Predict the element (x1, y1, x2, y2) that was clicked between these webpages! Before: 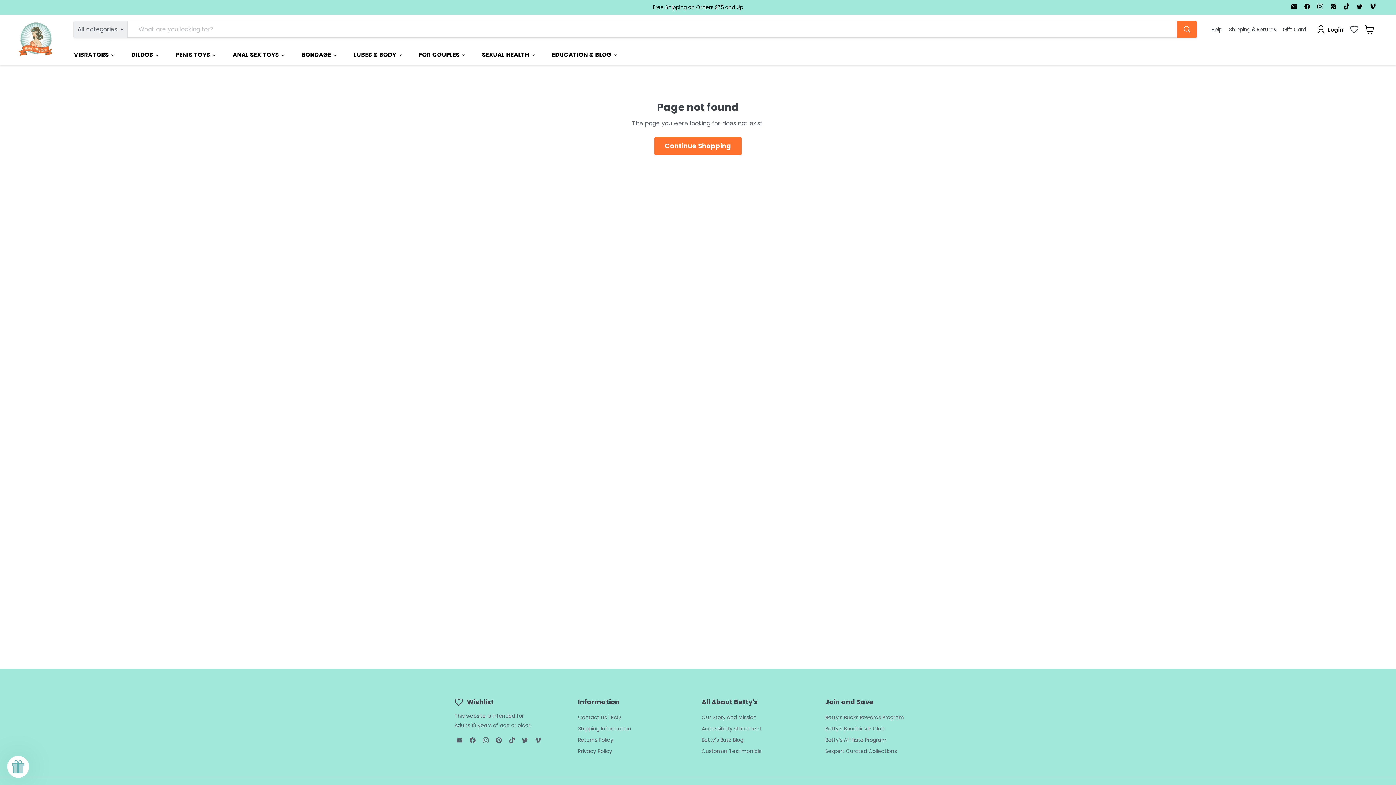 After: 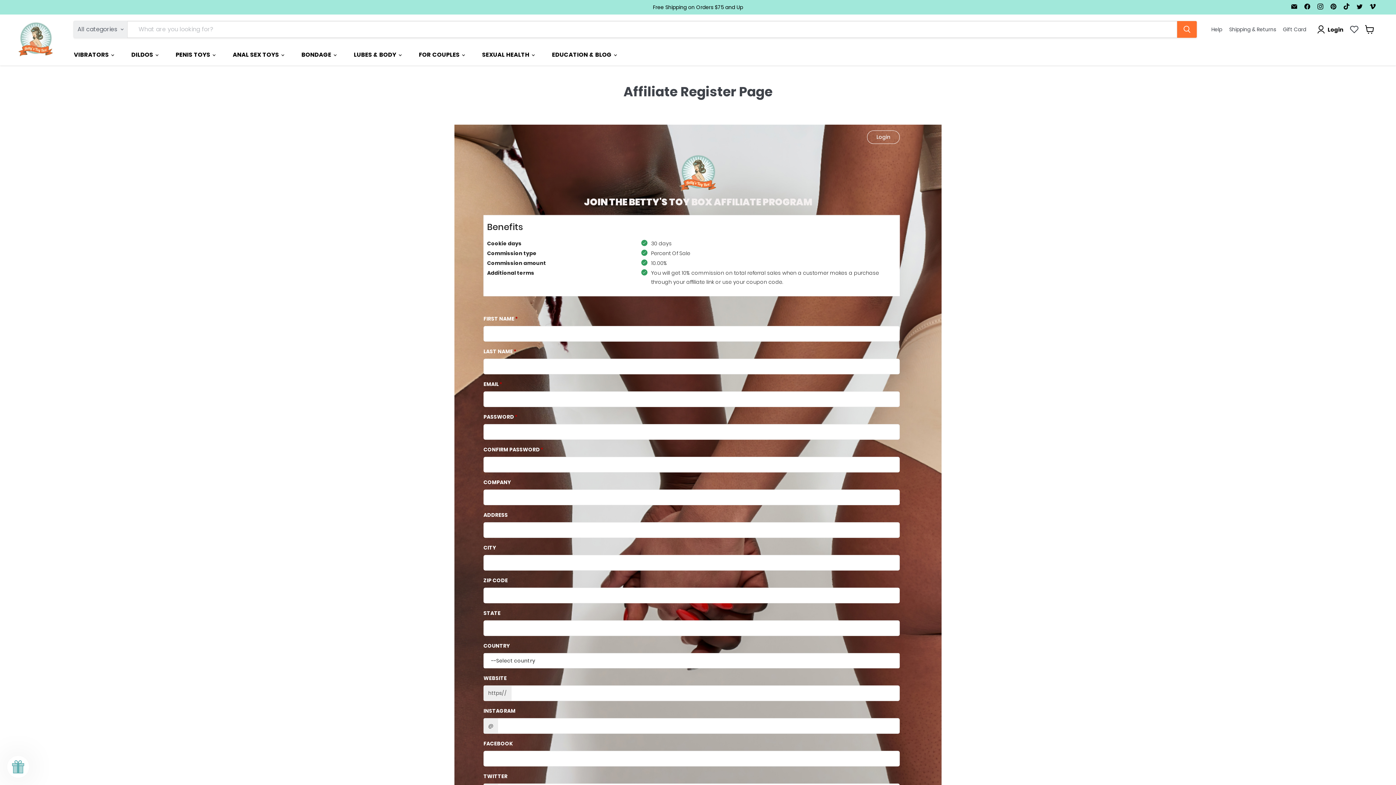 Action: bbox: (825, 736, 886, 744) label: Betty’s Affiliate Program